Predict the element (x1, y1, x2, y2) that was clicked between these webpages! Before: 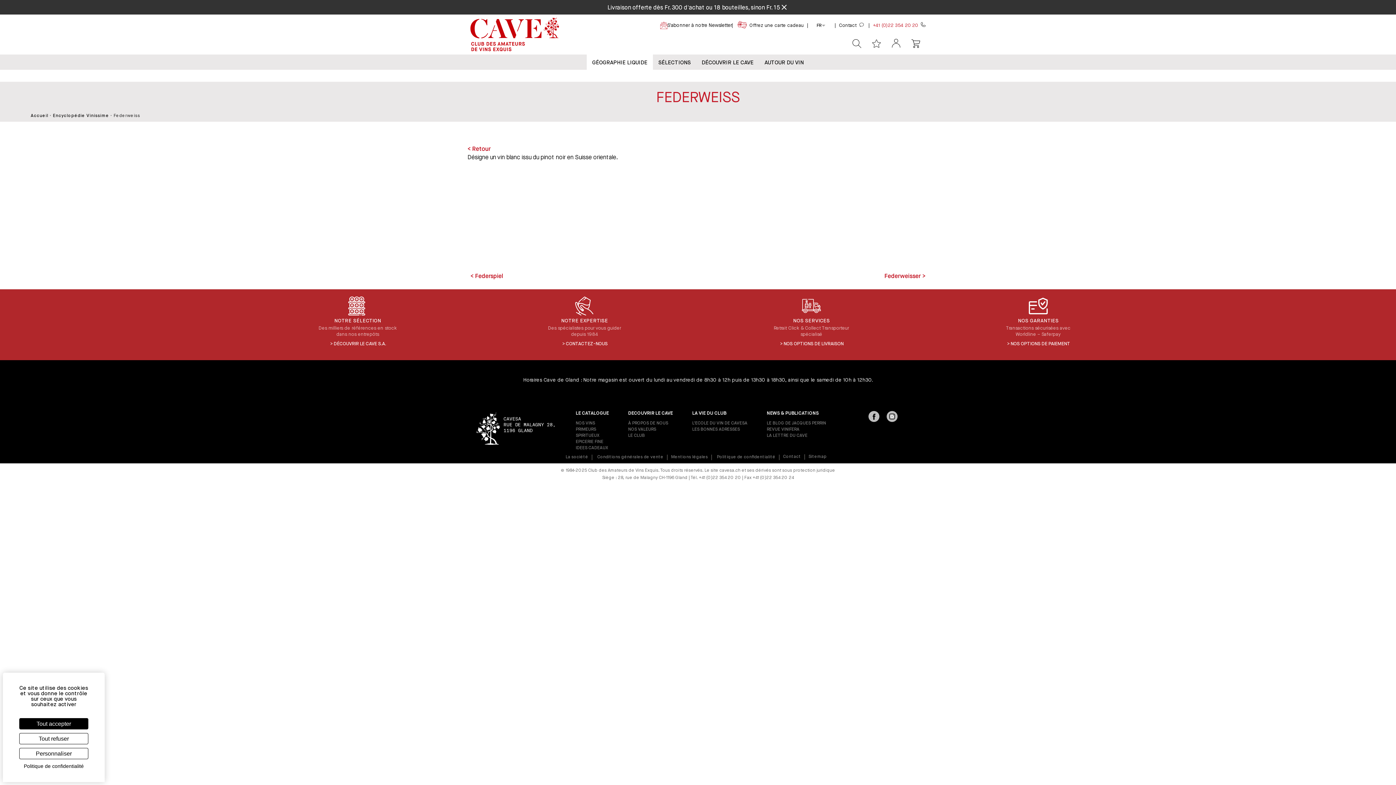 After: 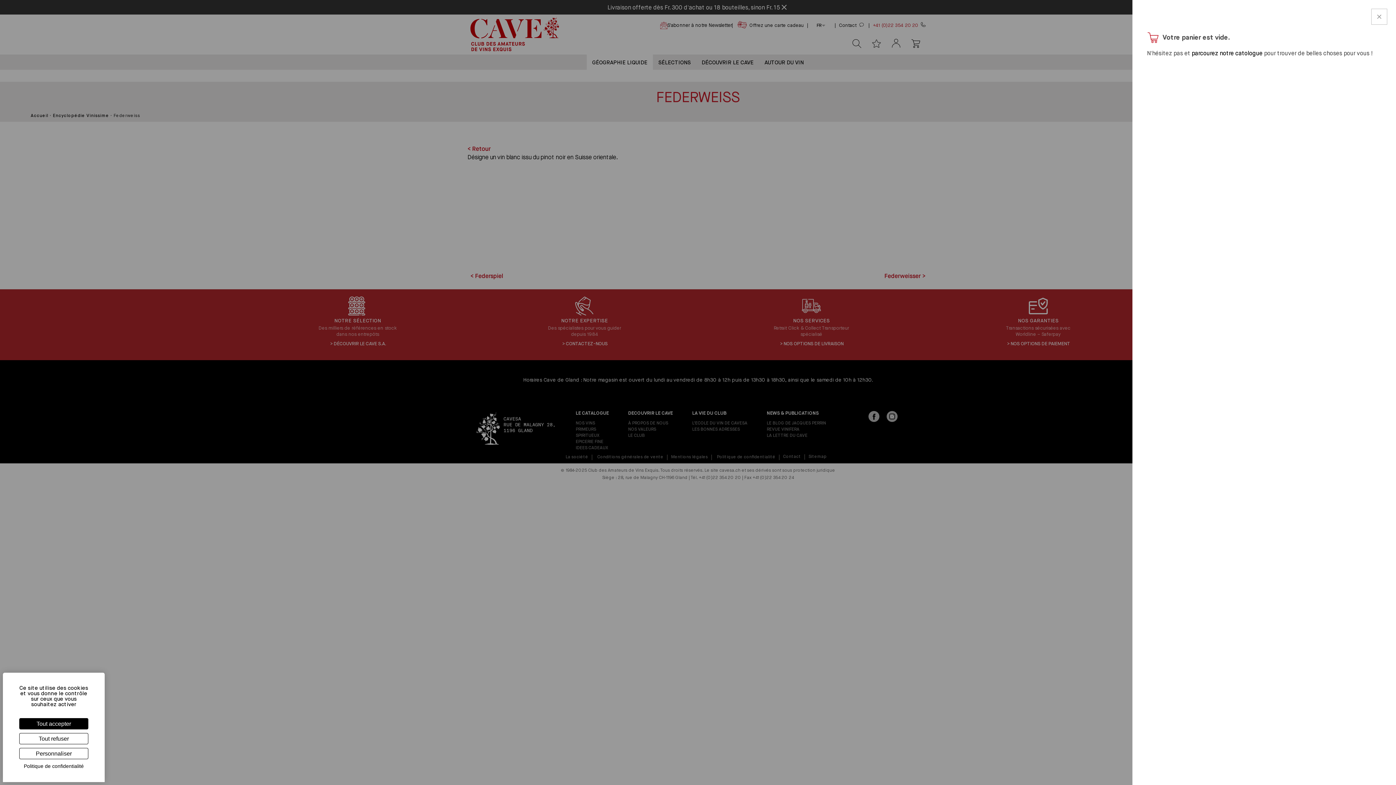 Action: label: Ouvrir le panier bbox: (906, 33, 925, 53)